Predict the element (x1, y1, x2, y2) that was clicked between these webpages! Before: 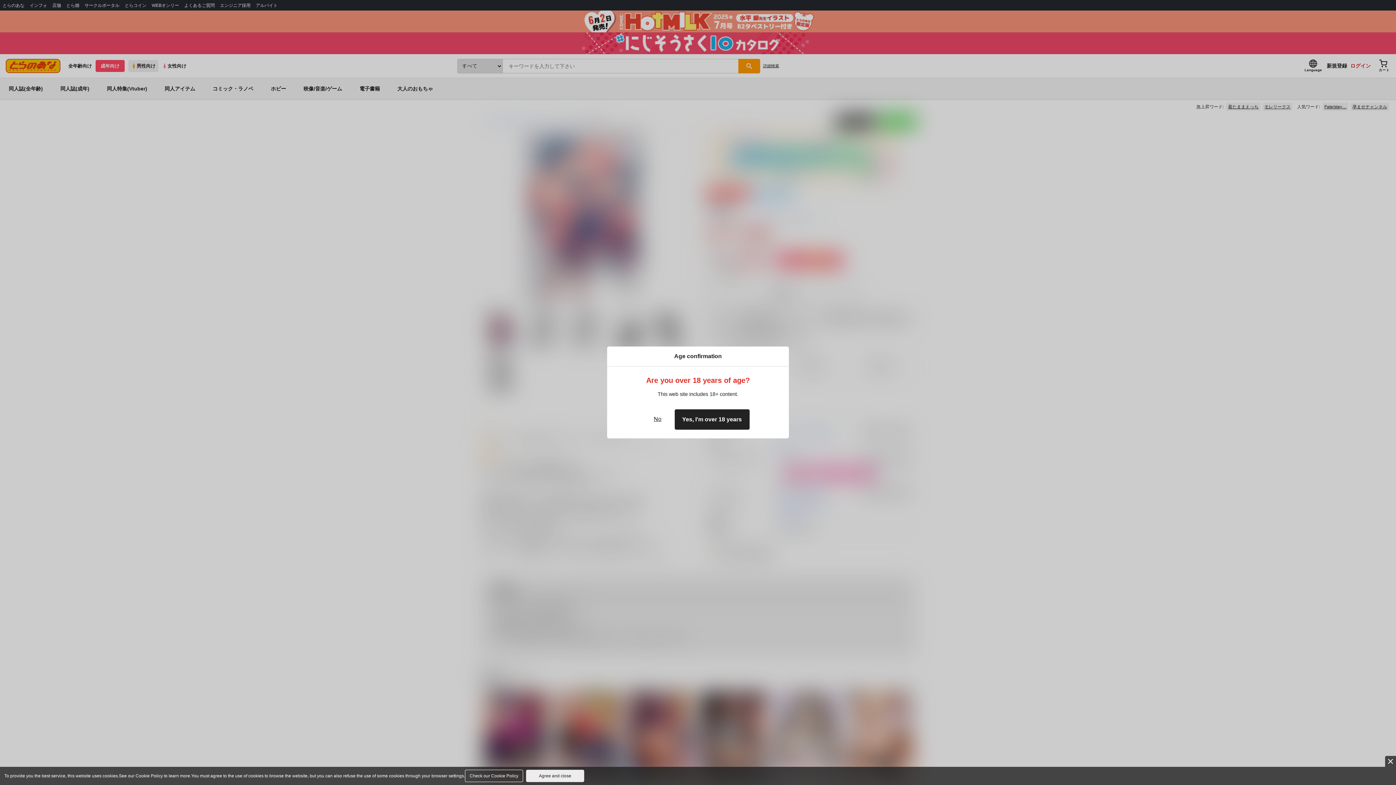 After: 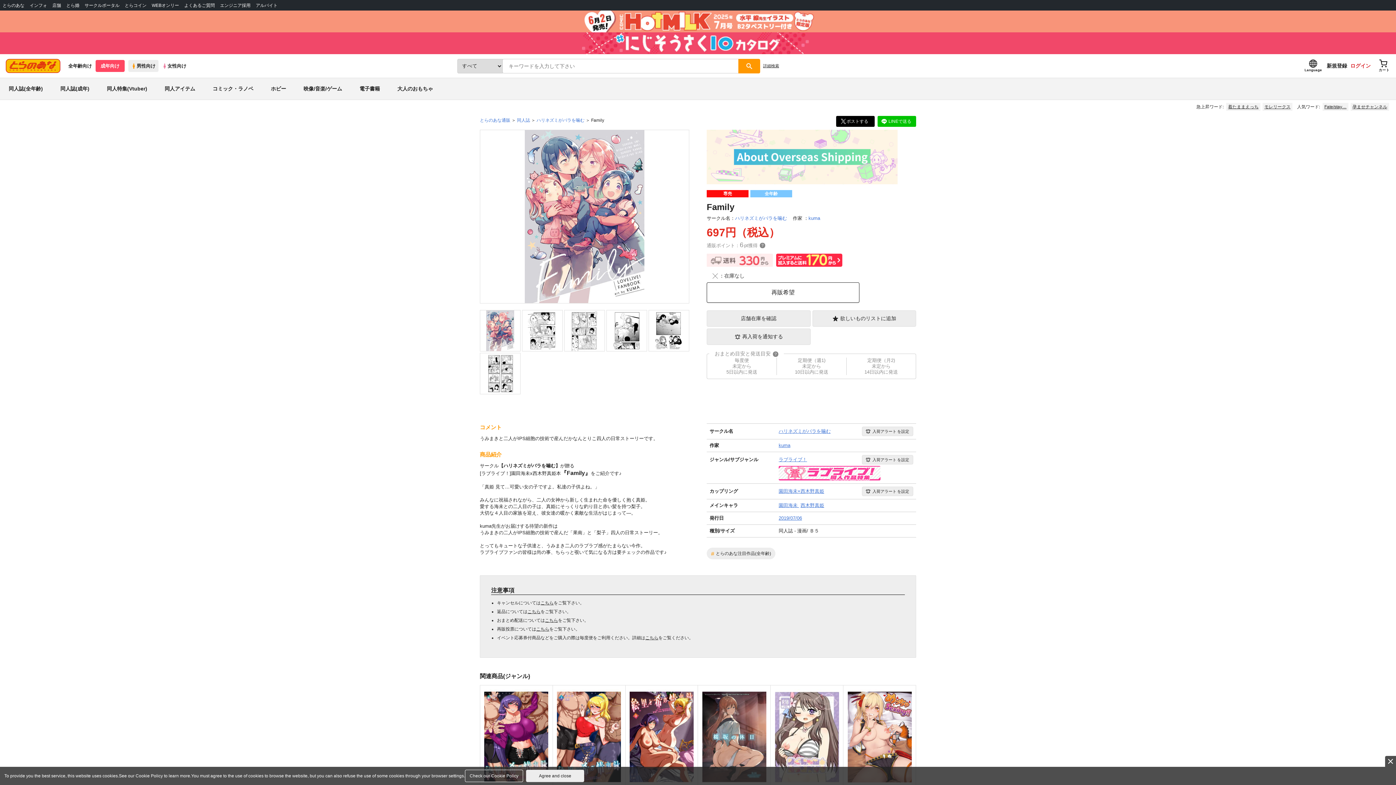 Action: label: Yes, I'm over 18 years bbox: (674, 409, 749, 430)